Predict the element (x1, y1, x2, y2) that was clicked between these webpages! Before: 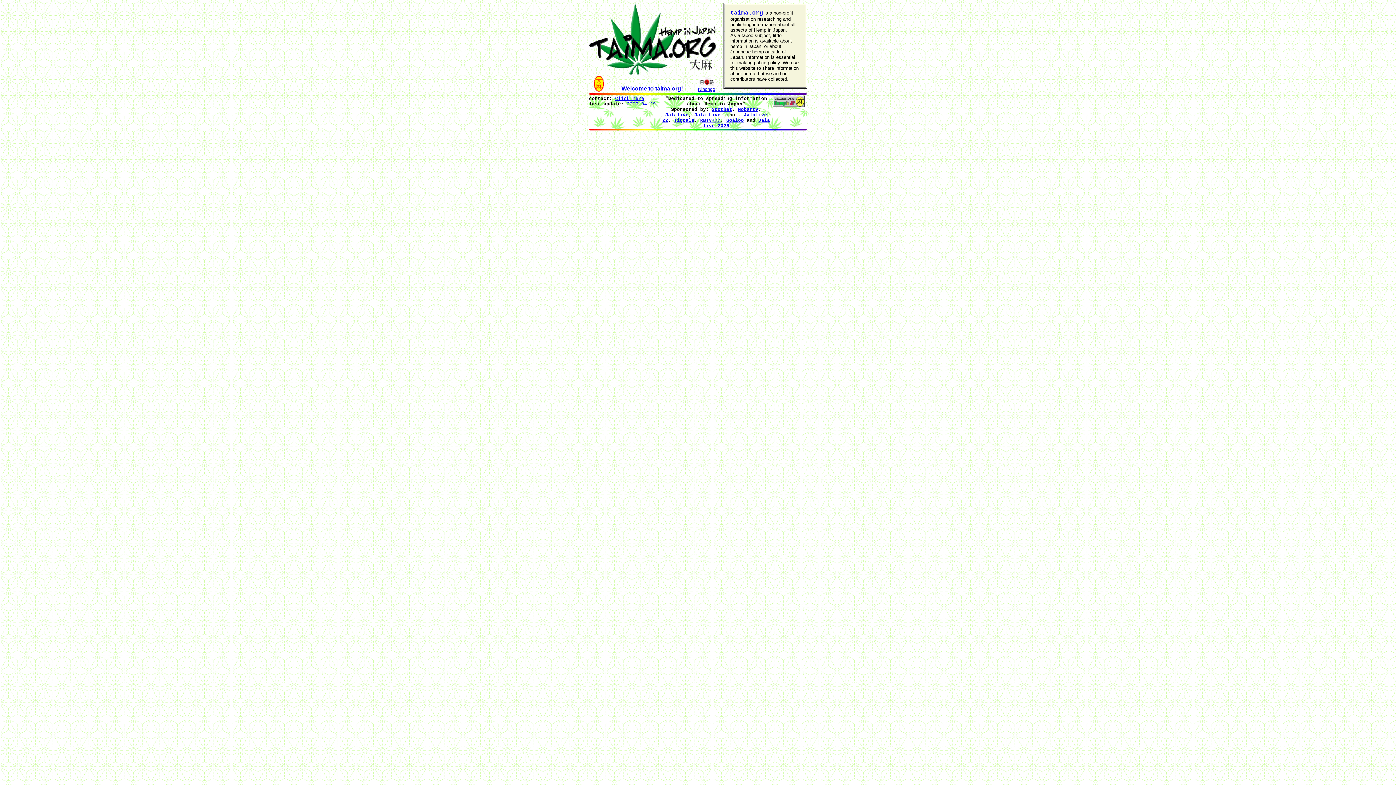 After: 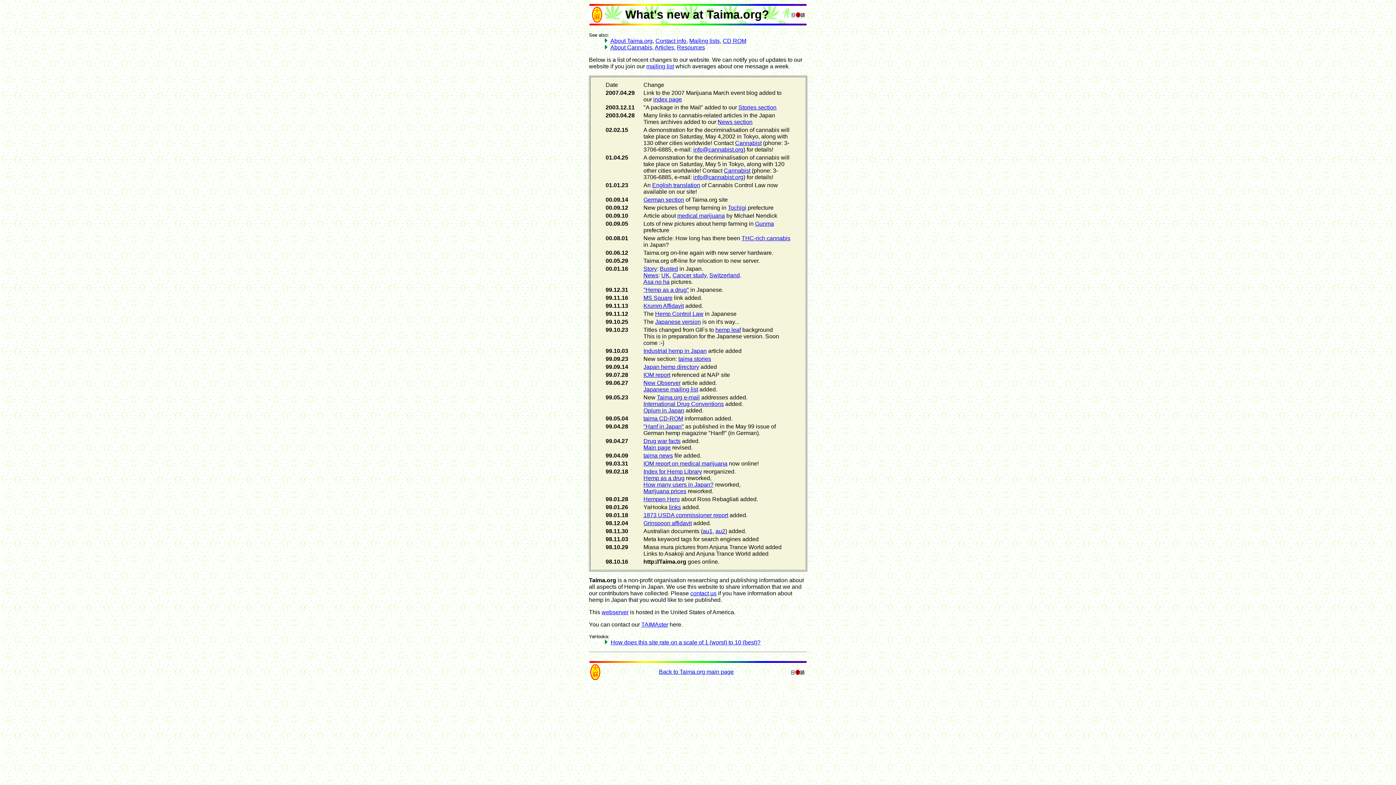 Action: bbox: (626, 101, 656, 106) label: 2007-04-29